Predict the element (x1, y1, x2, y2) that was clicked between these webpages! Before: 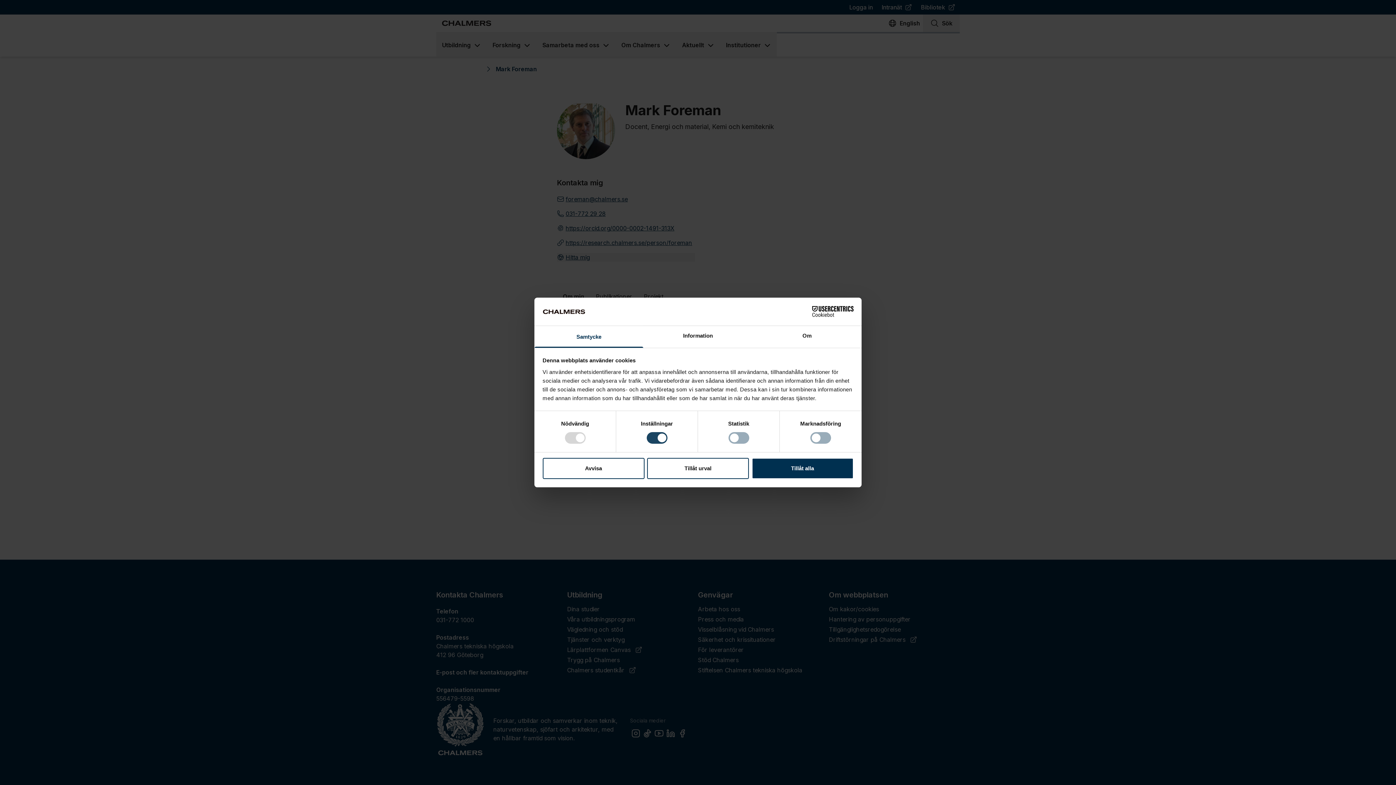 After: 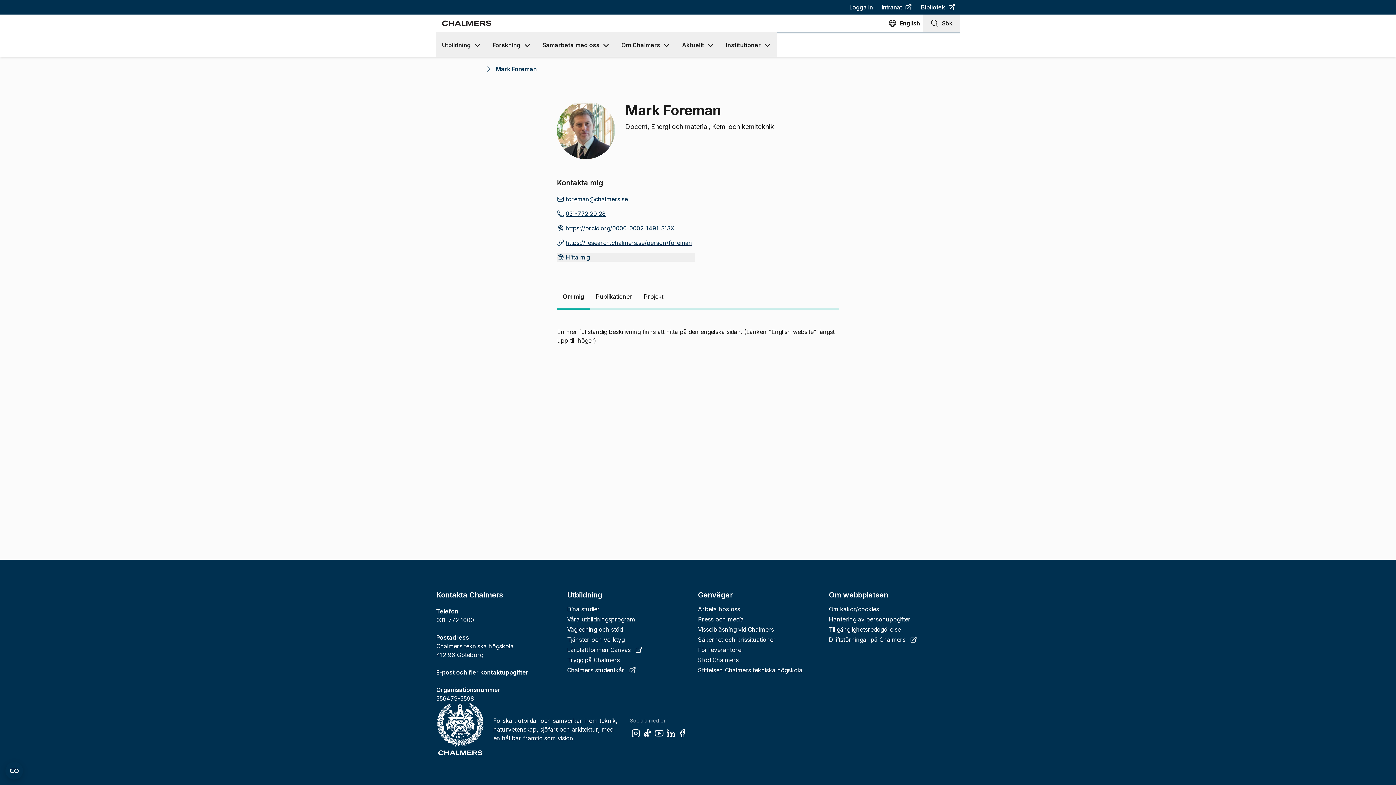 Action: bbox: (647, 458, 749, 479) label: Tillåt urval